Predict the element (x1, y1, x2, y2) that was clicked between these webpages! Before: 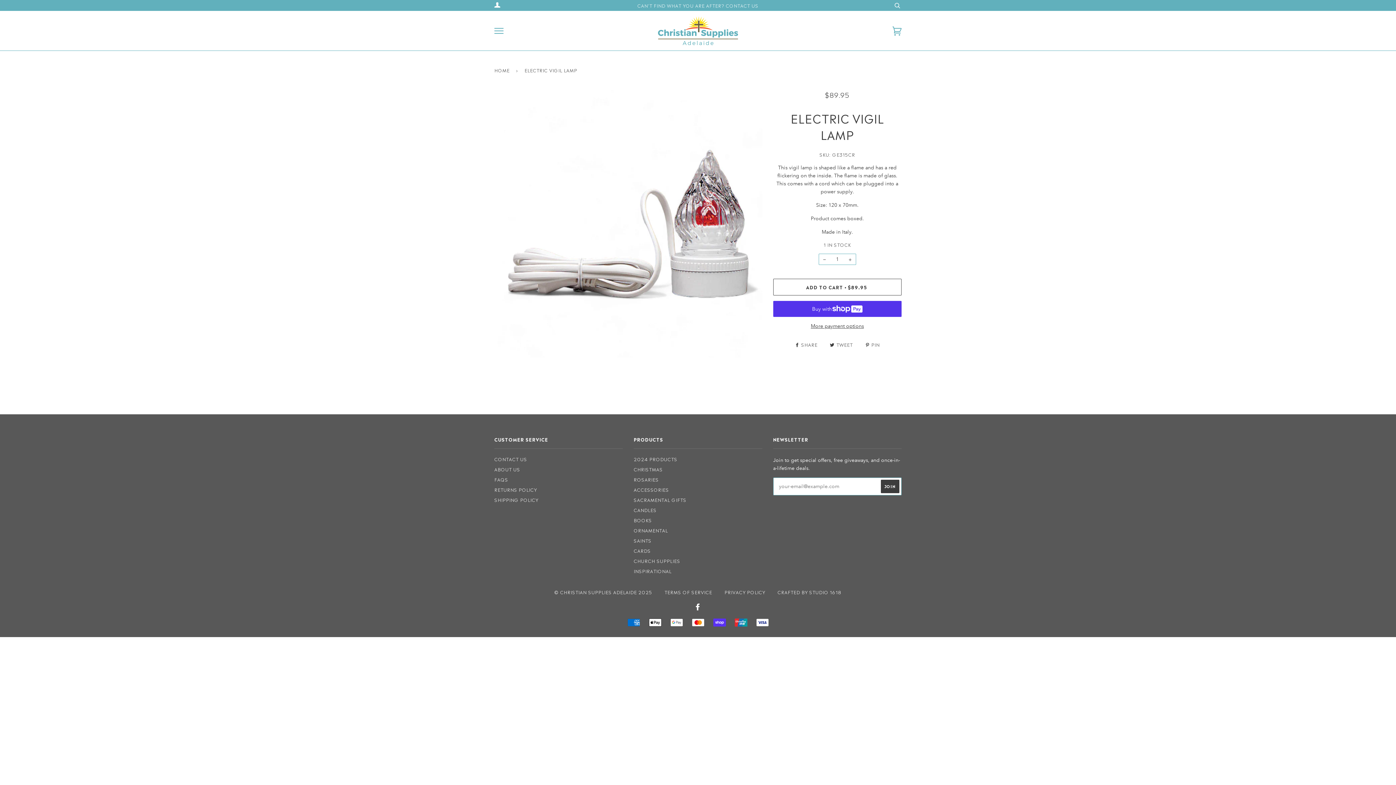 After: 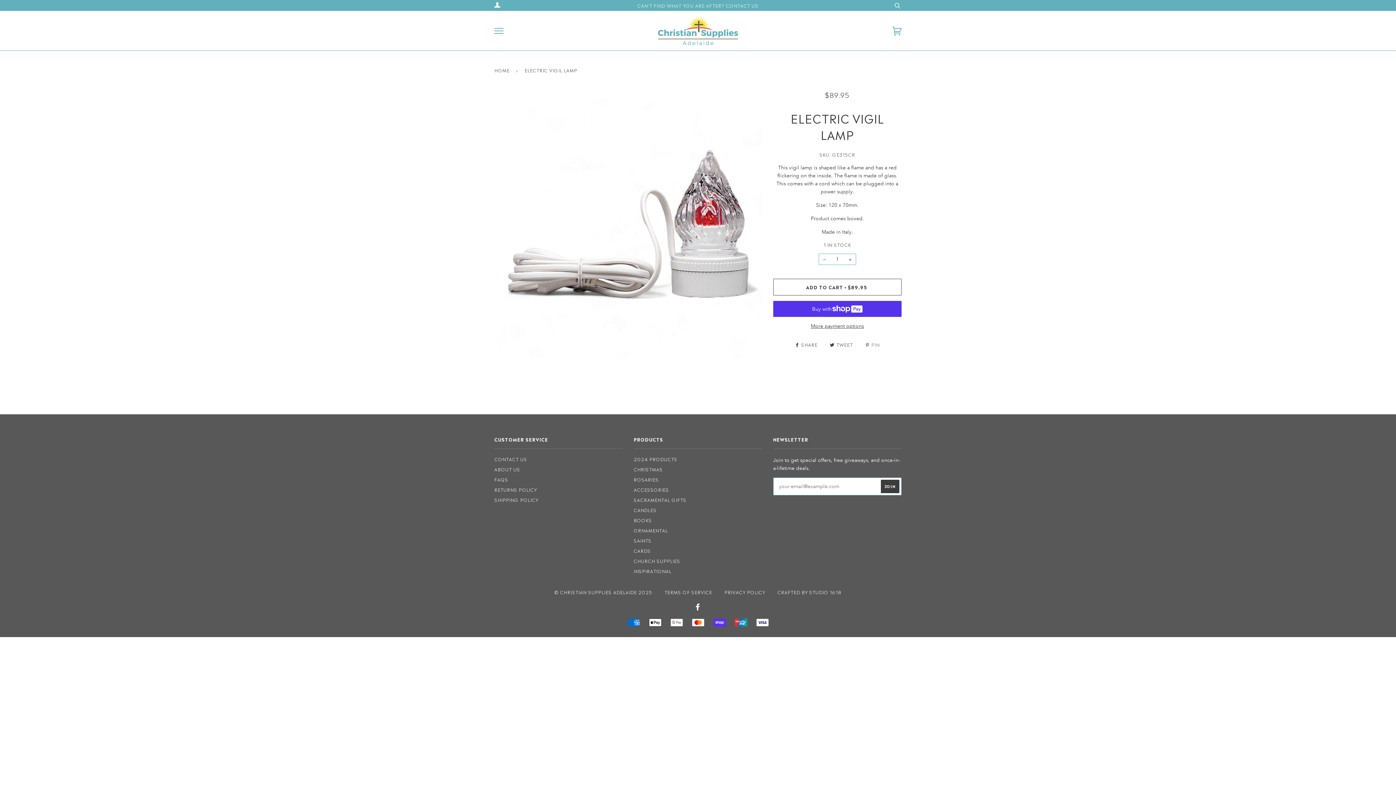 Action: label:  PIN bbox: (865, 341, 879, 347)